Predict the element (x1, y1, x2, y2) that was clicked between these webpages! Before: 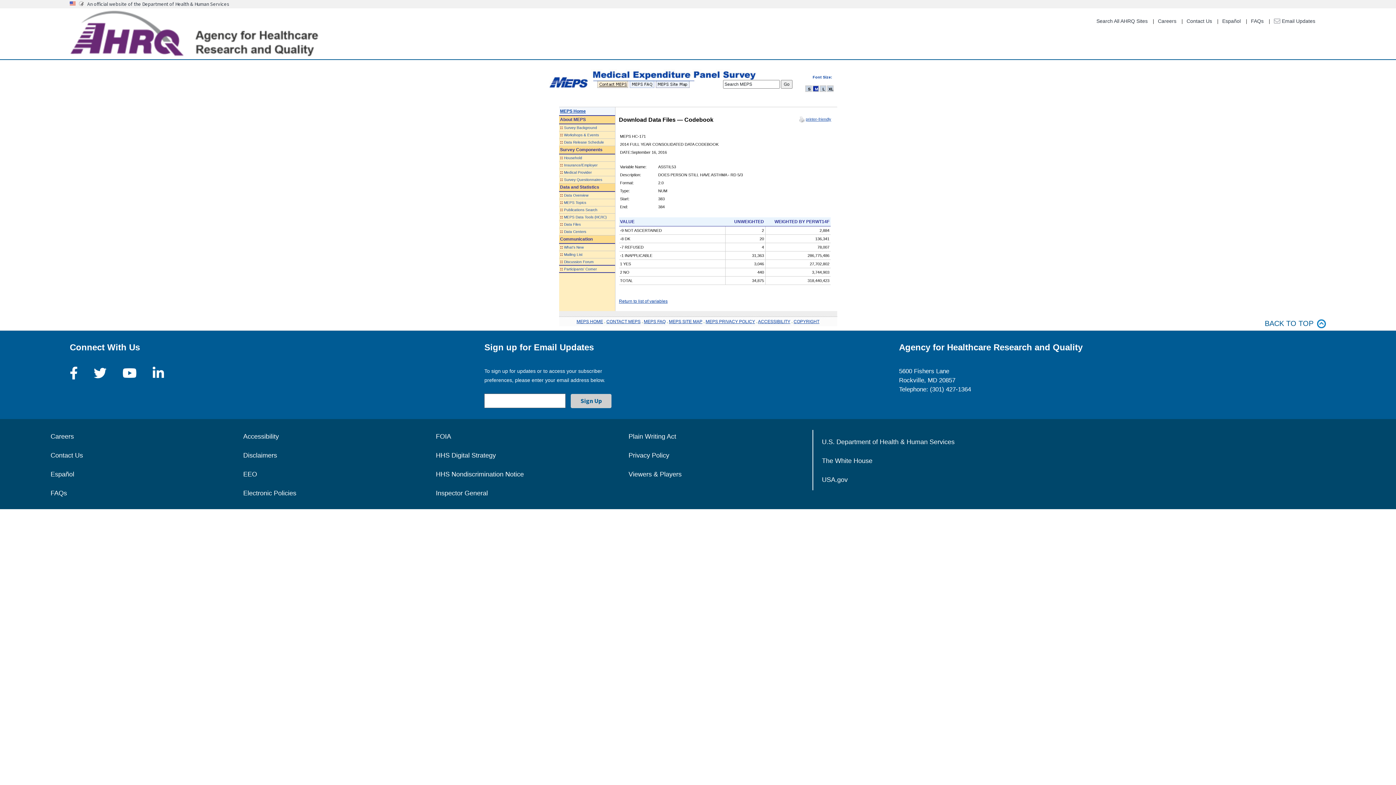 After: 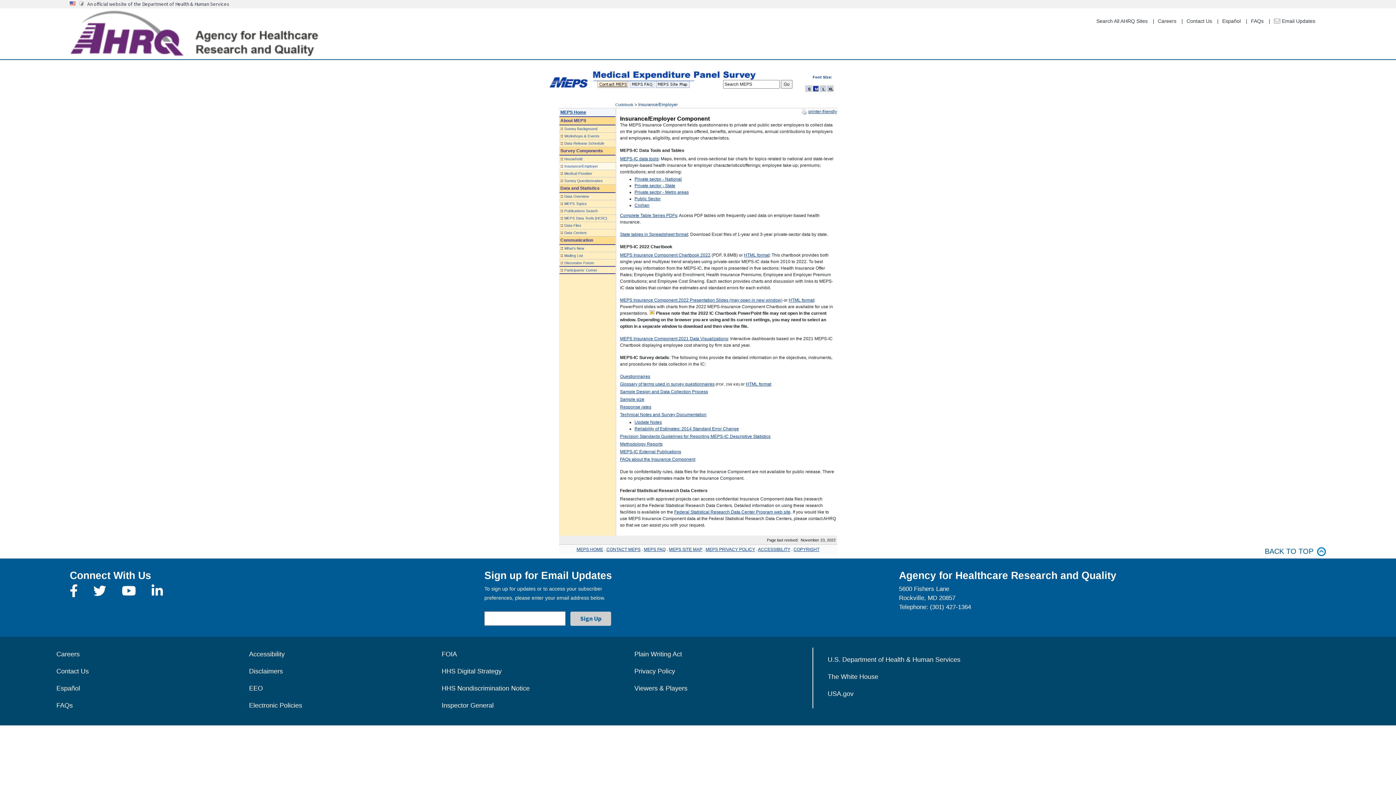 Action: bbox: (564, 163, 597, 167) label: Insurance/Employer